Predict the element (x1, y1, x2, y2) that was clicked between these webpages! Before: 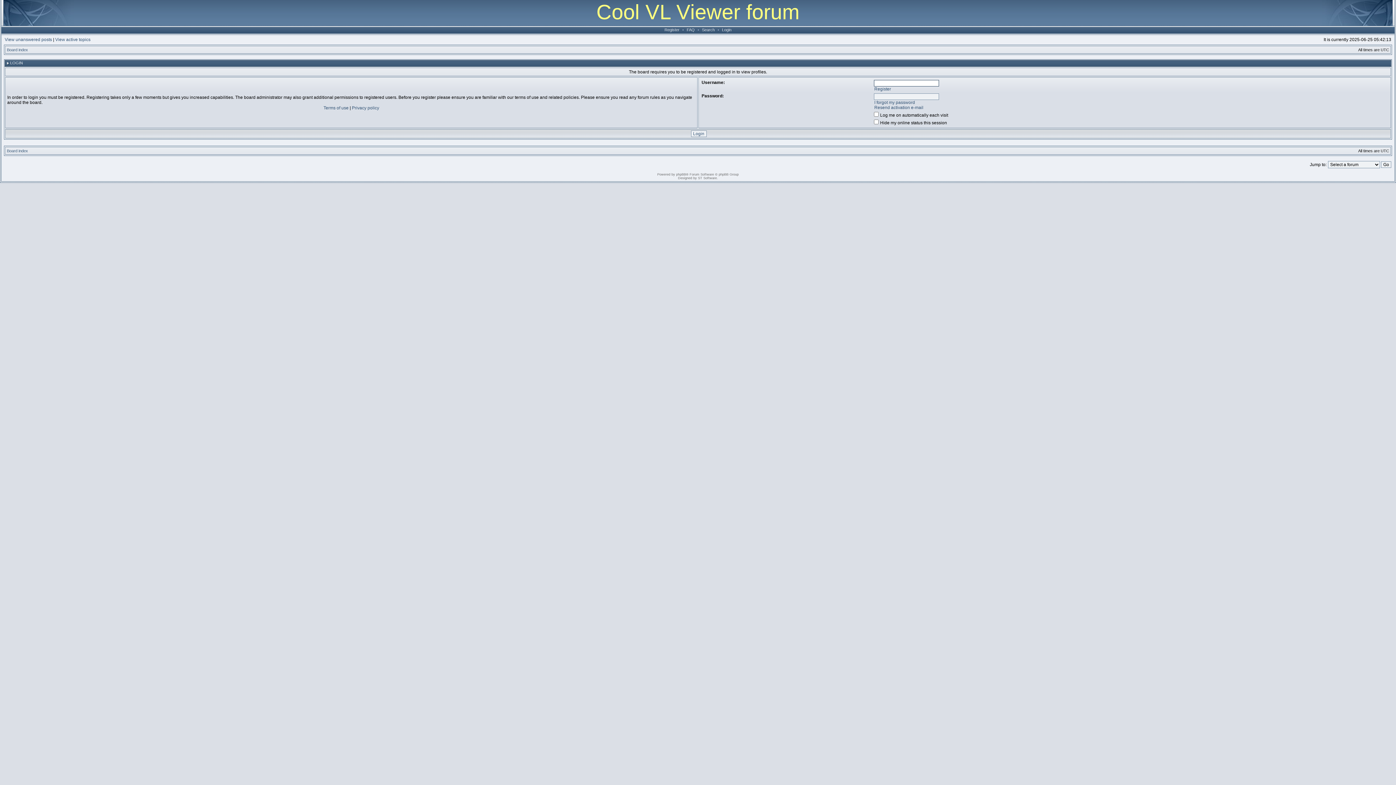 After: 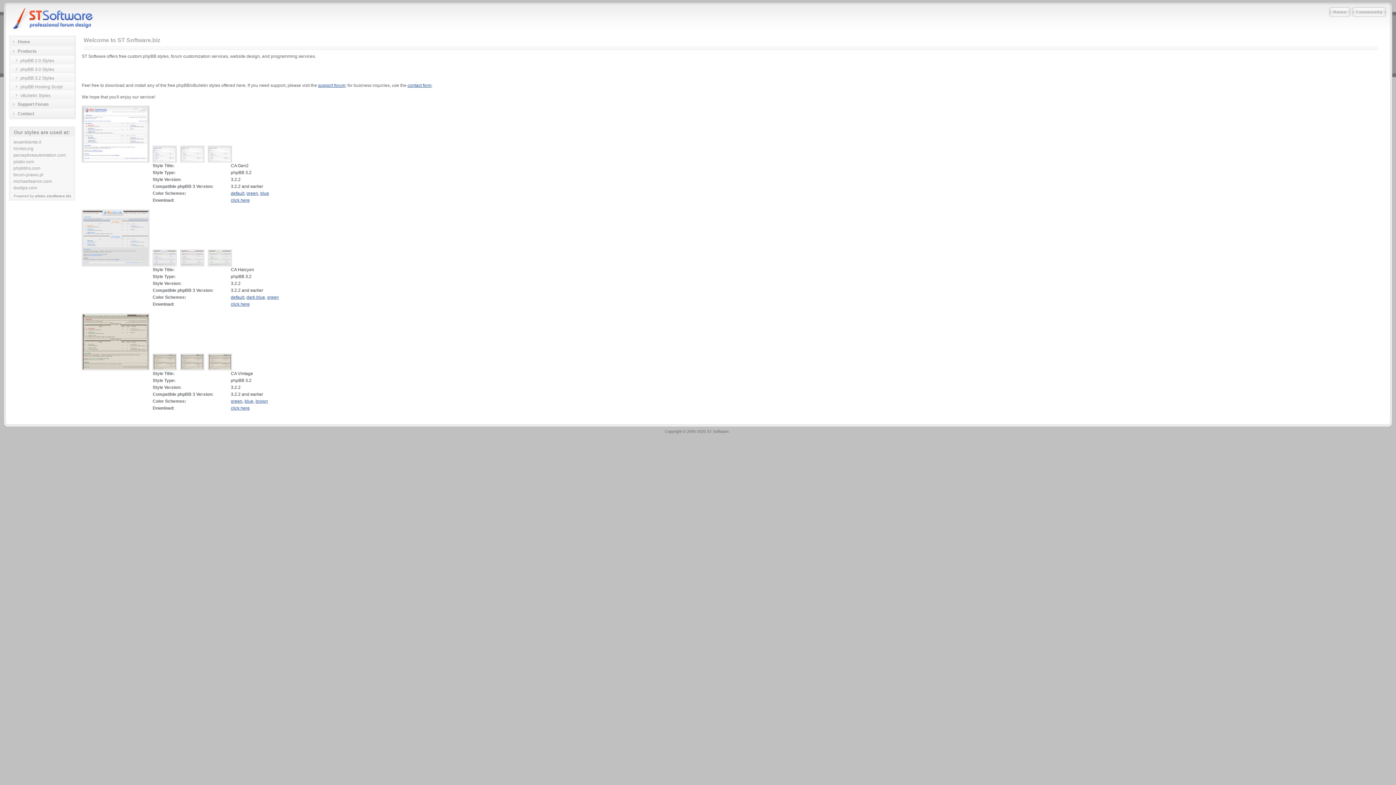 Action: bbox: (698, 176, 717, 180) label: ST Software